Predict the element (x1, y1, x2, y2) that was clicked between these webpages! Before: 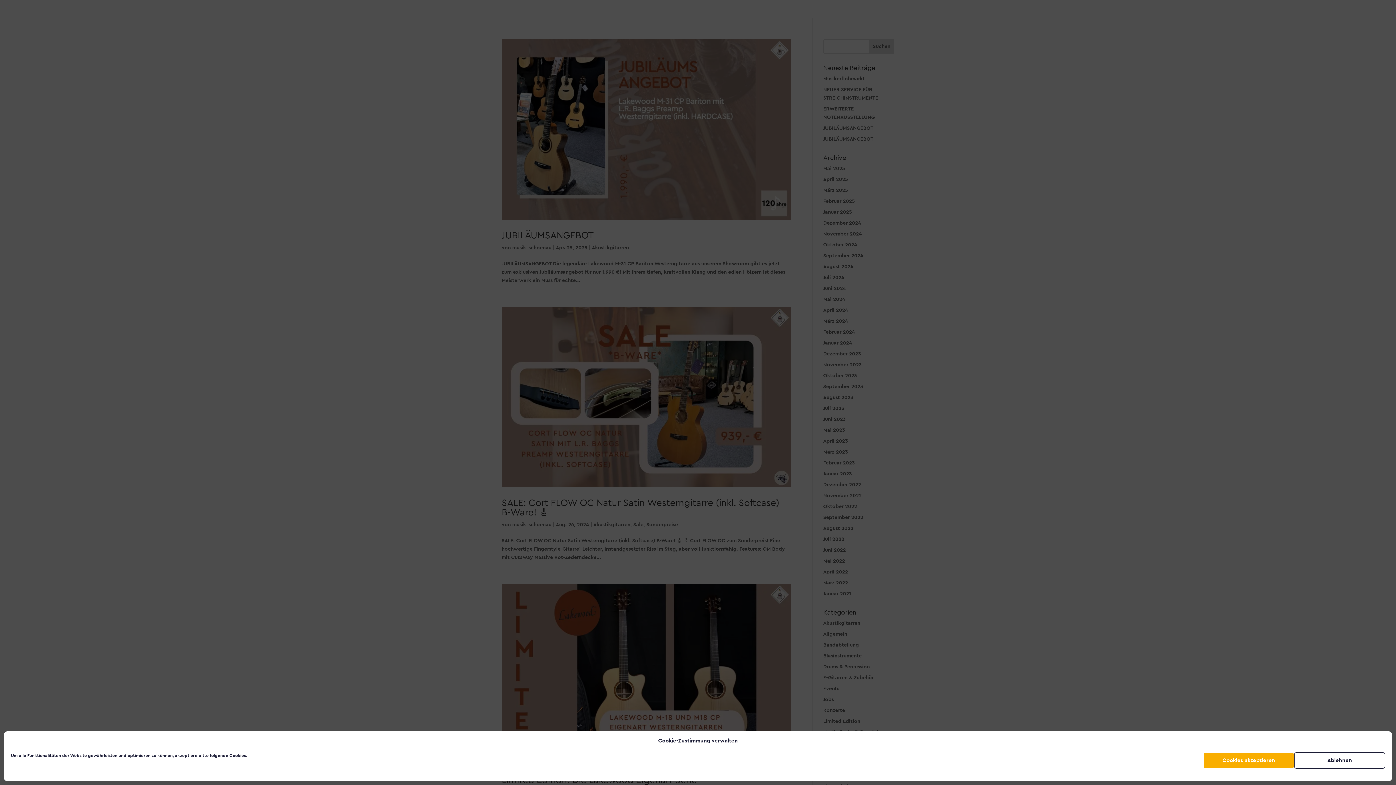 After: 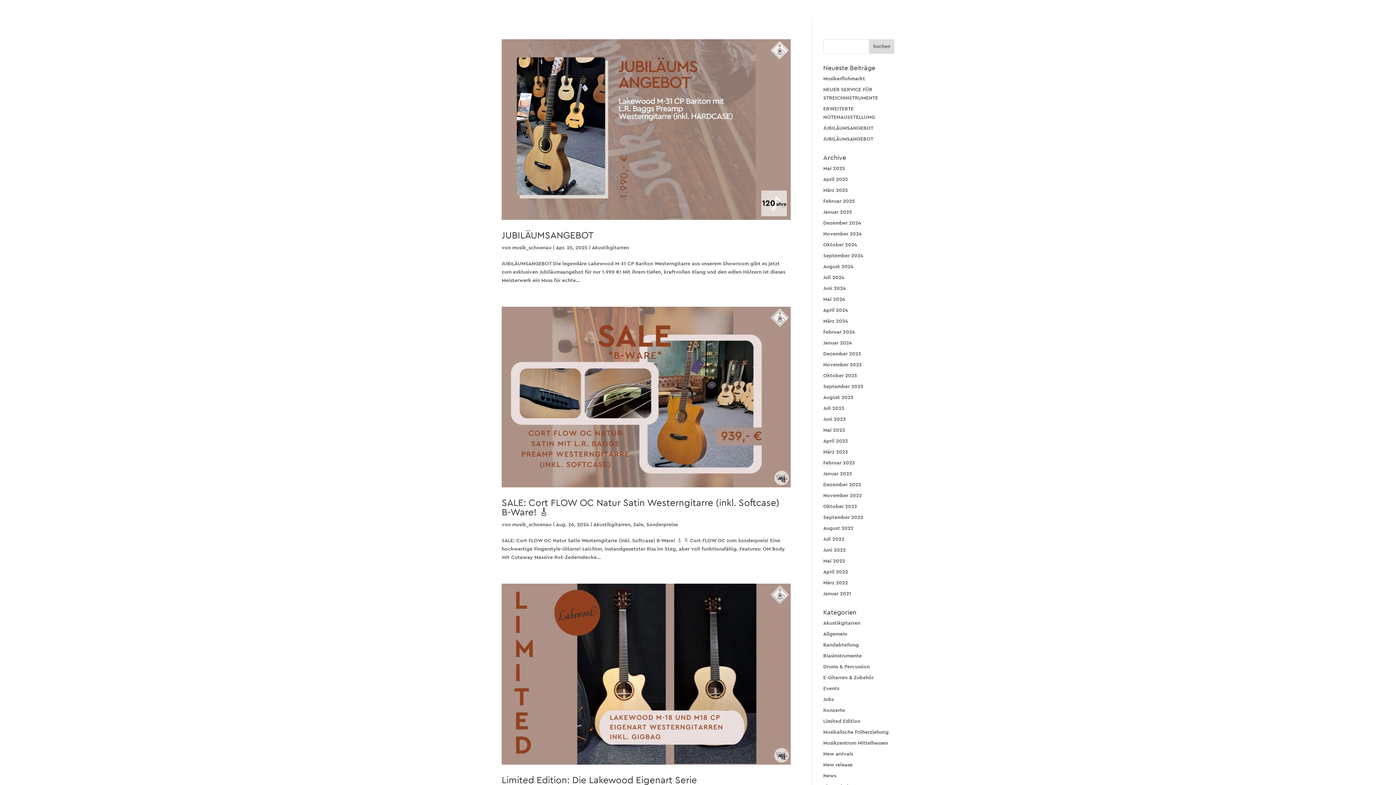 Action: bbox: (1203, 752, 1294, 769) label: Cookies akzeptieren